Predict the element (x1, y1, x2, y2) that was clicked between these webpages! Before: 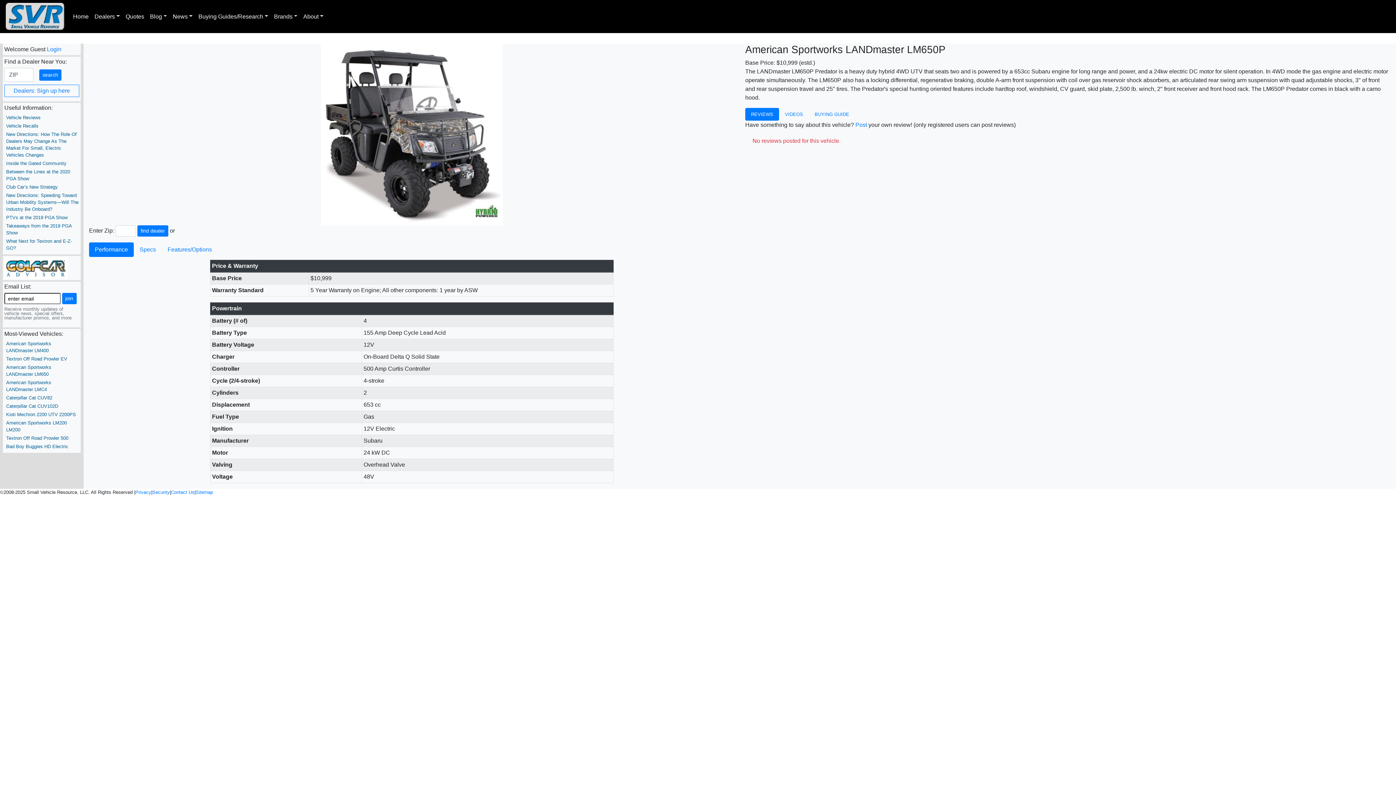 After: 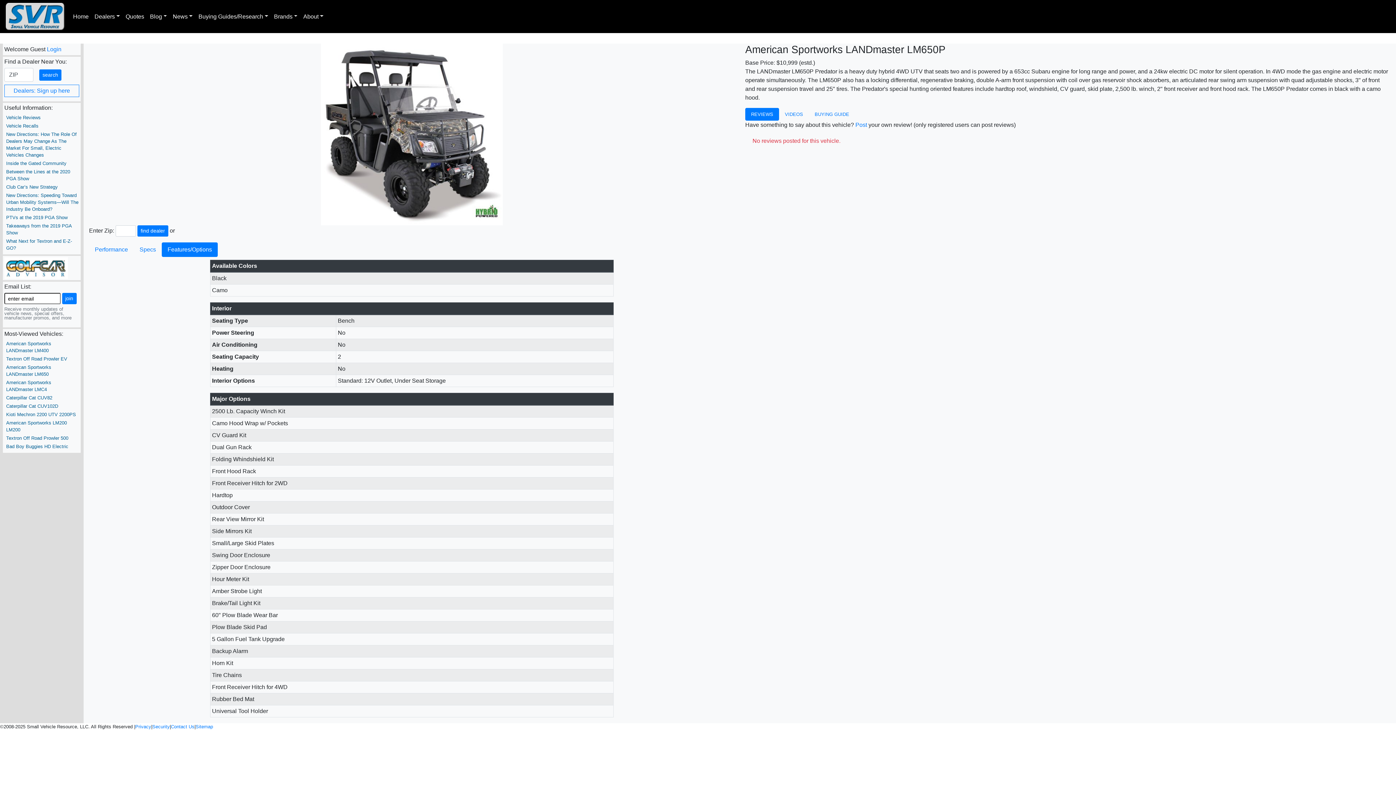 Action: label: Features/Options bbox: (161, 242, 217, 257)